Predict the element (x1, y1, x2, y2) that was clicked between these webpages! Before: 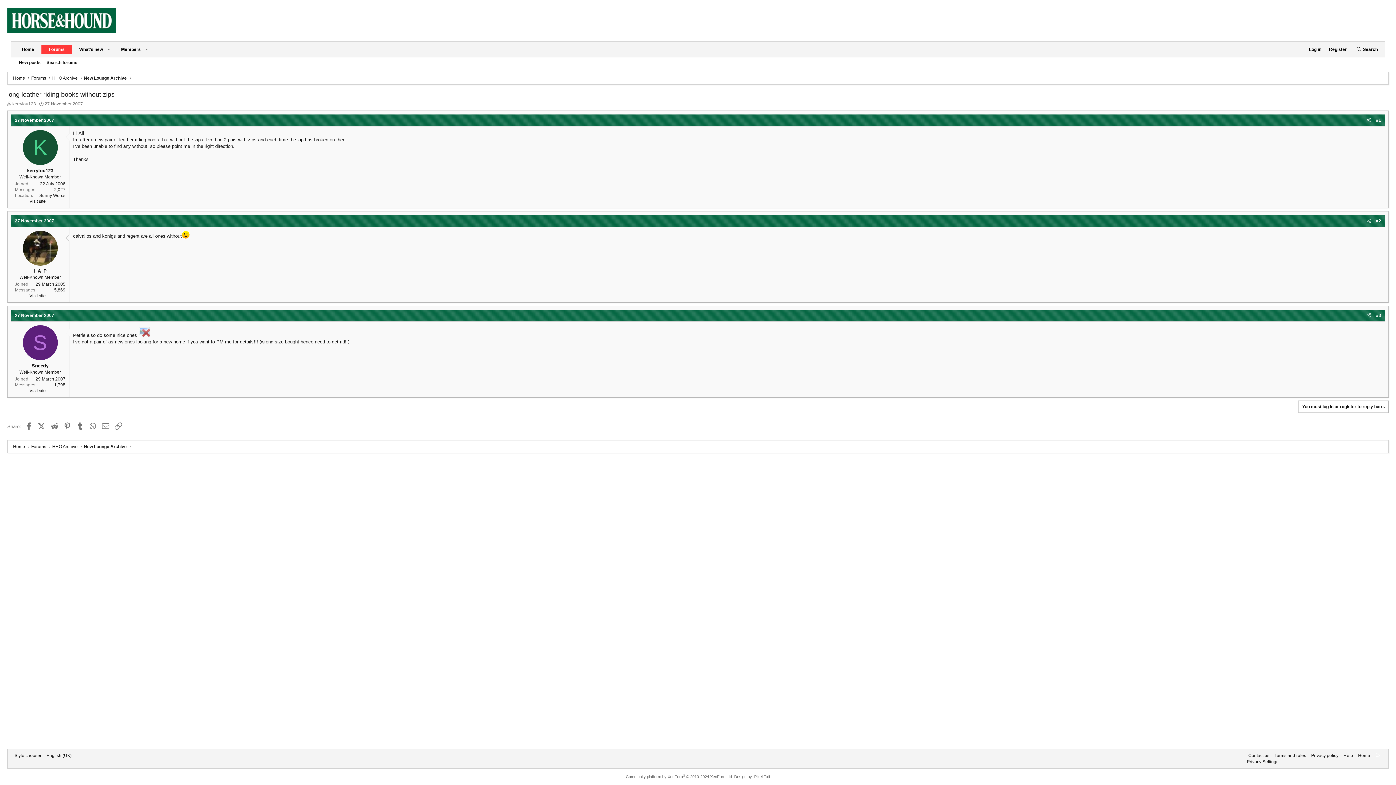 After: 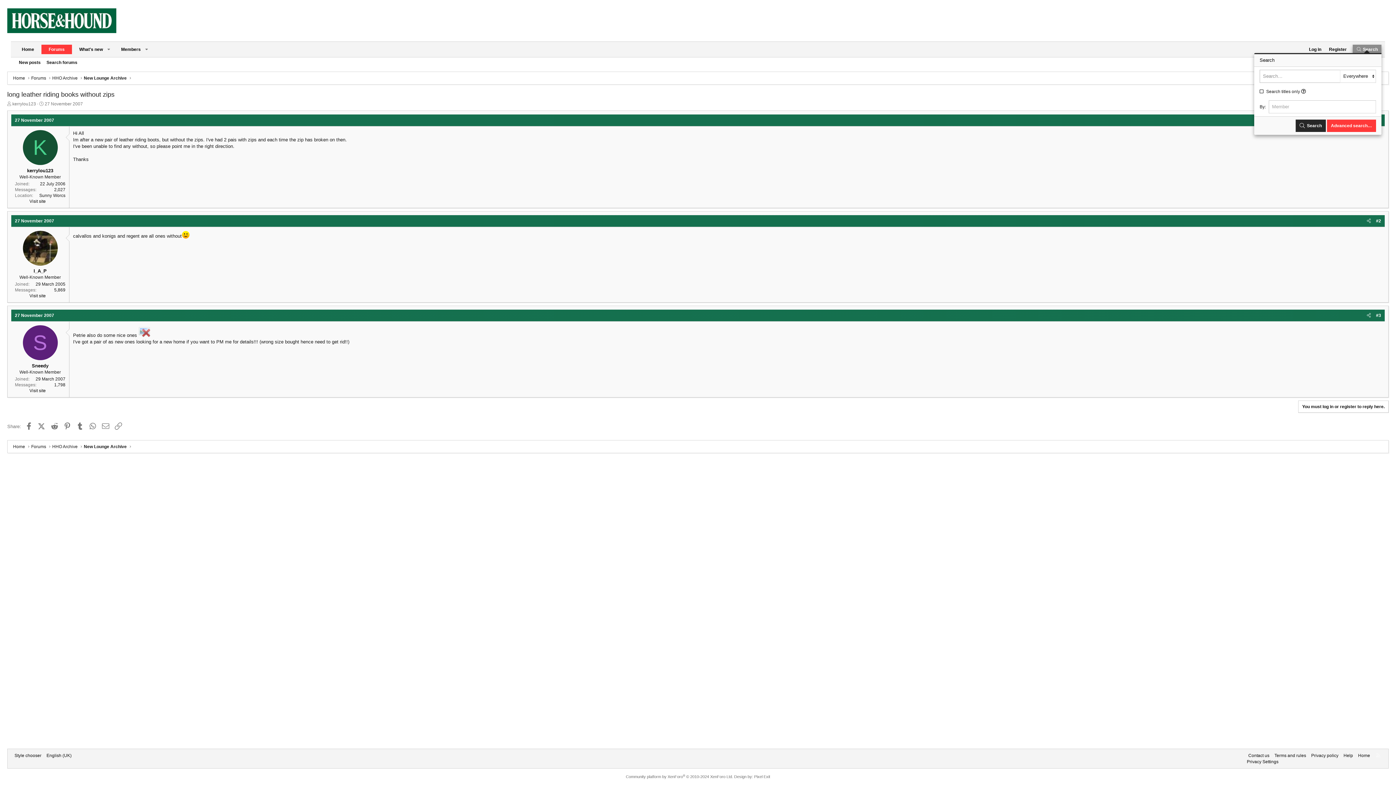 Action: label: Search bbox: (1352, 44, 1381, 54)